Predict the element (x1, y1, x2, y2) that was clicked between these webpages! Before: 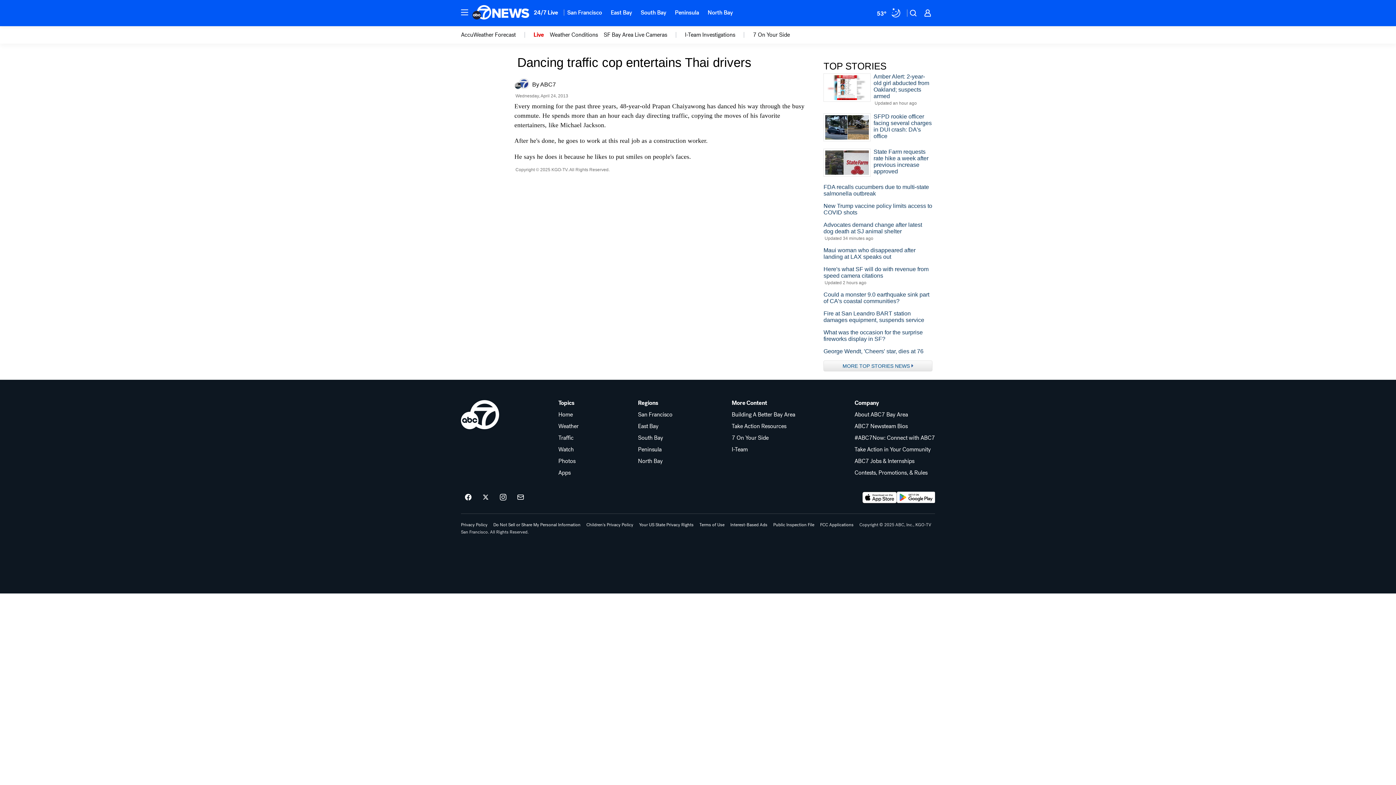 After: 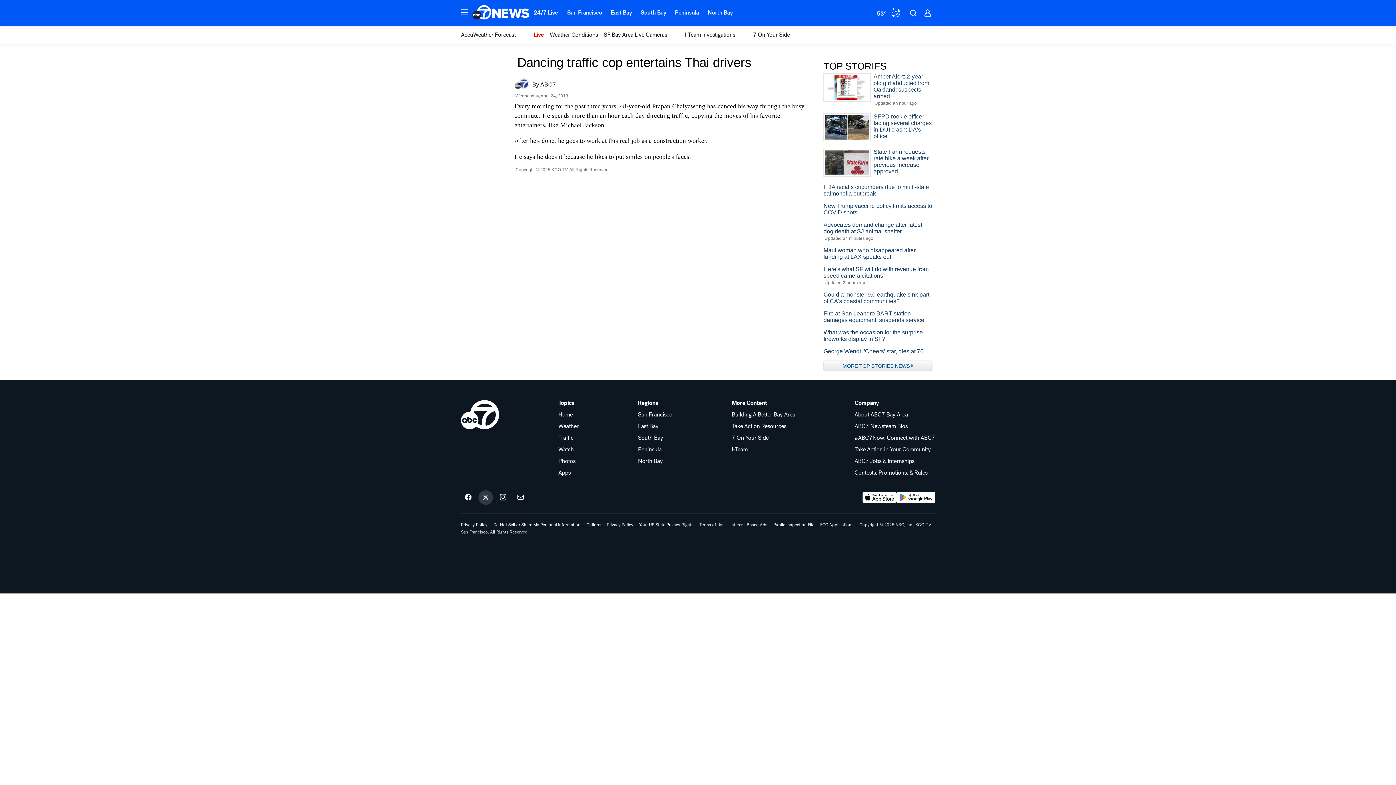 Action: label: ABC7 San Francisco on twitter bbox: (478, 490, 493, 505)